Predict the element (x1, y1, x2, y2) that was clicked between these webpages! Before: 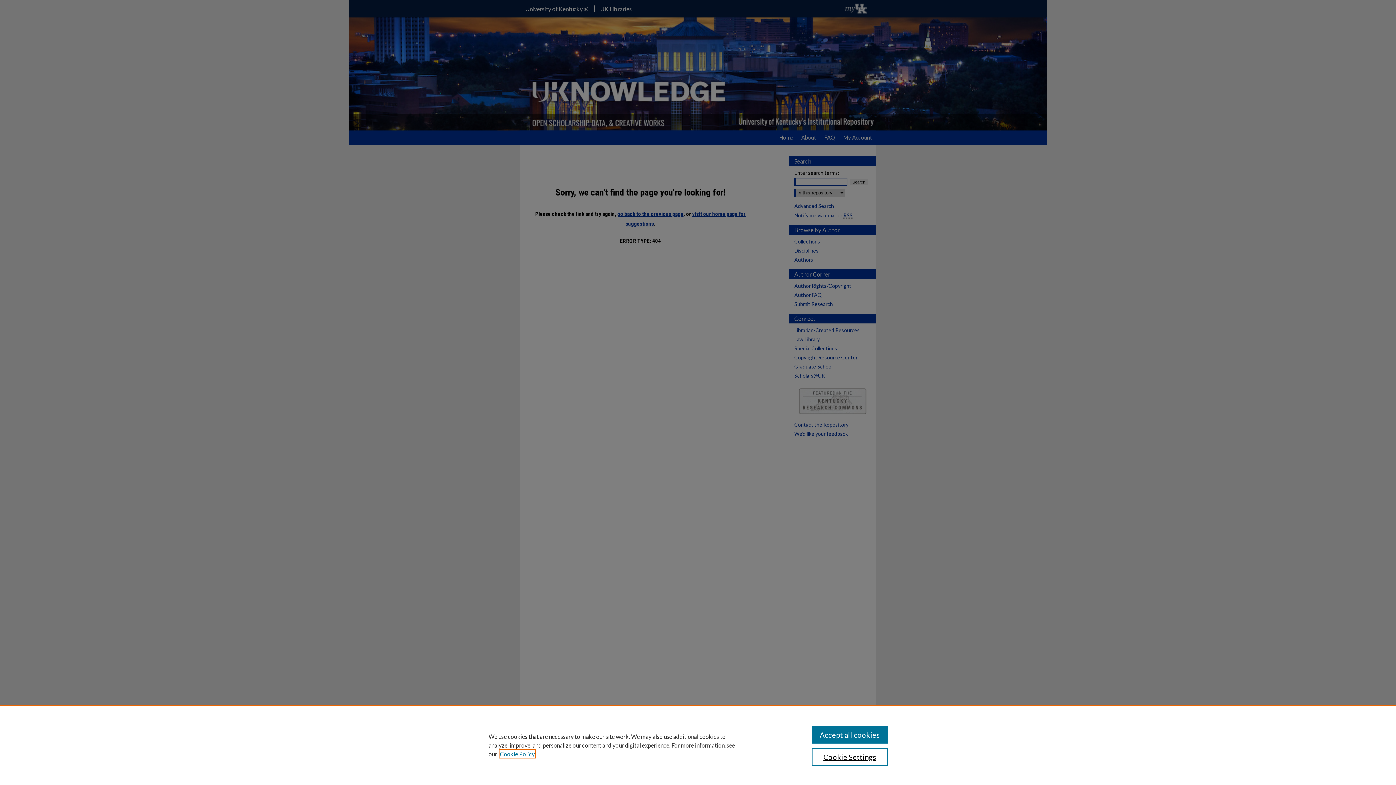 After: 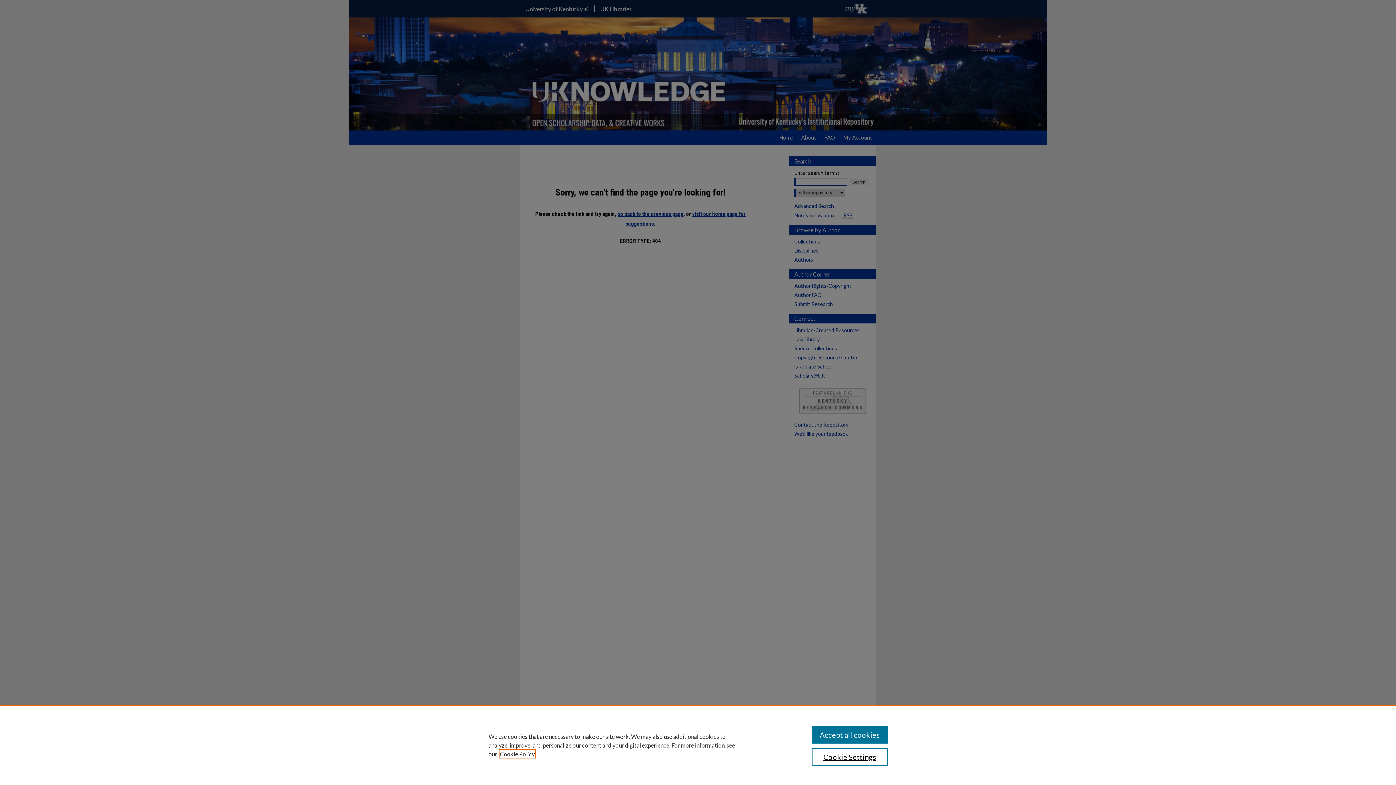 Action: bbox: (500, 750, 534, 757) label: , opens in a new tab